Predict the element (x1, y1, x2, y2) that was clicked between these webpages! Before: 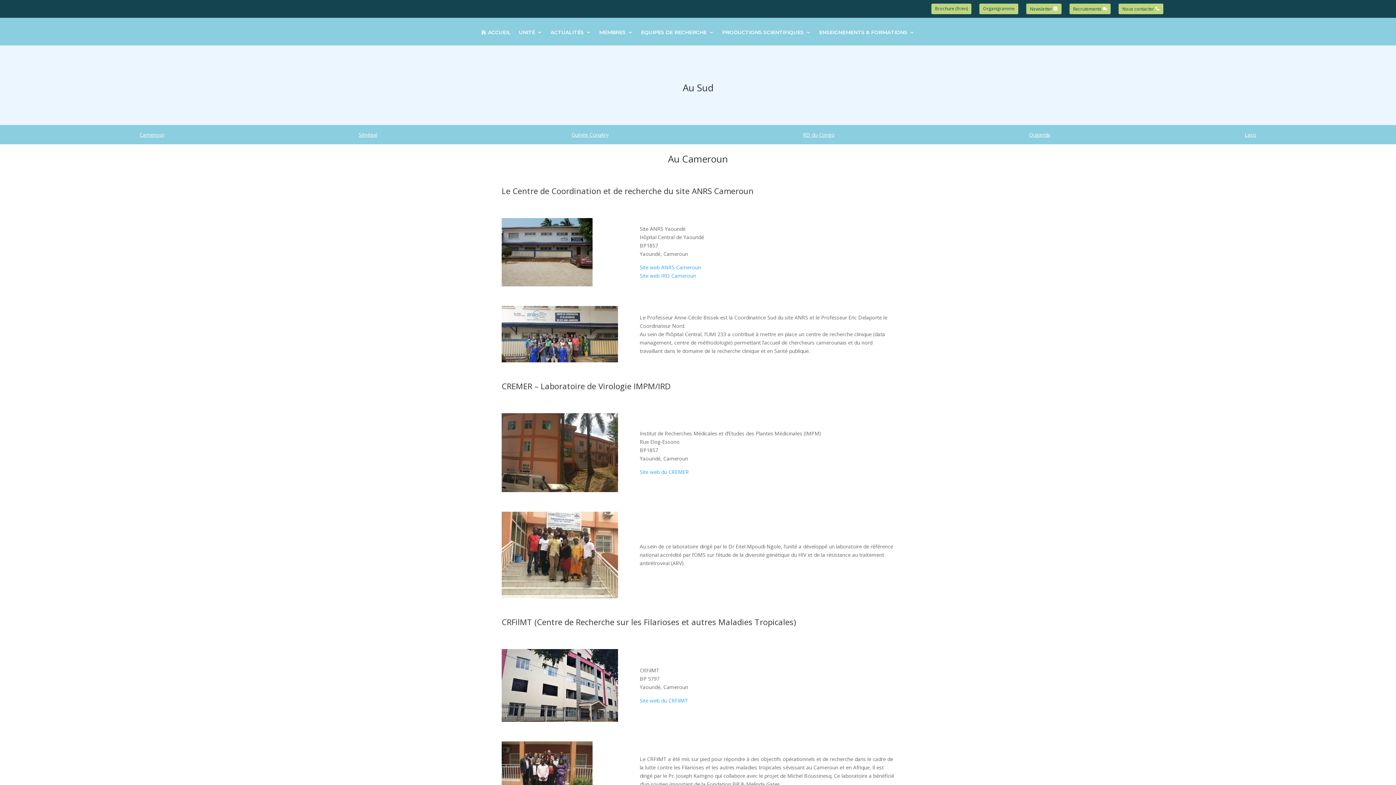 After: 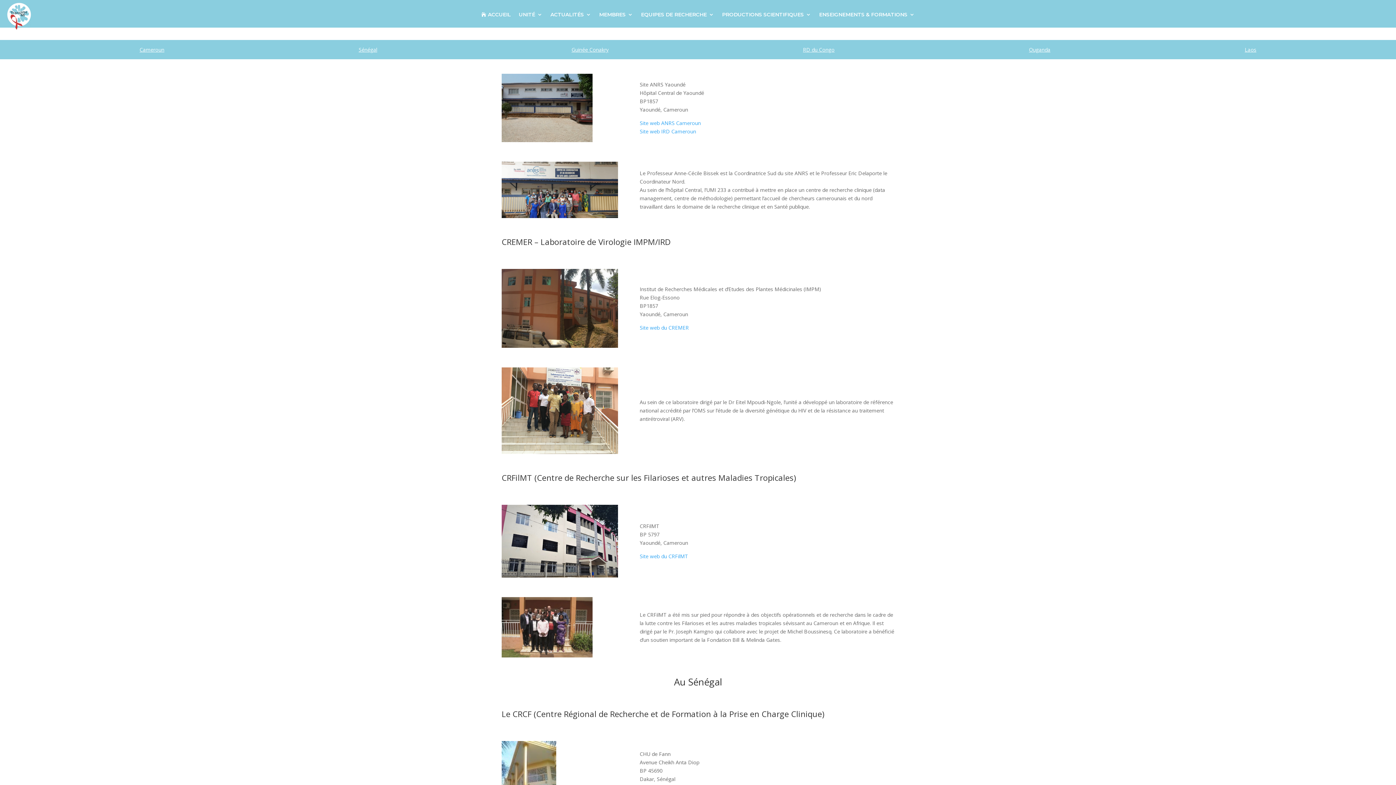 Action: bbox: (139, 130, 164, 138) label: Cameroun